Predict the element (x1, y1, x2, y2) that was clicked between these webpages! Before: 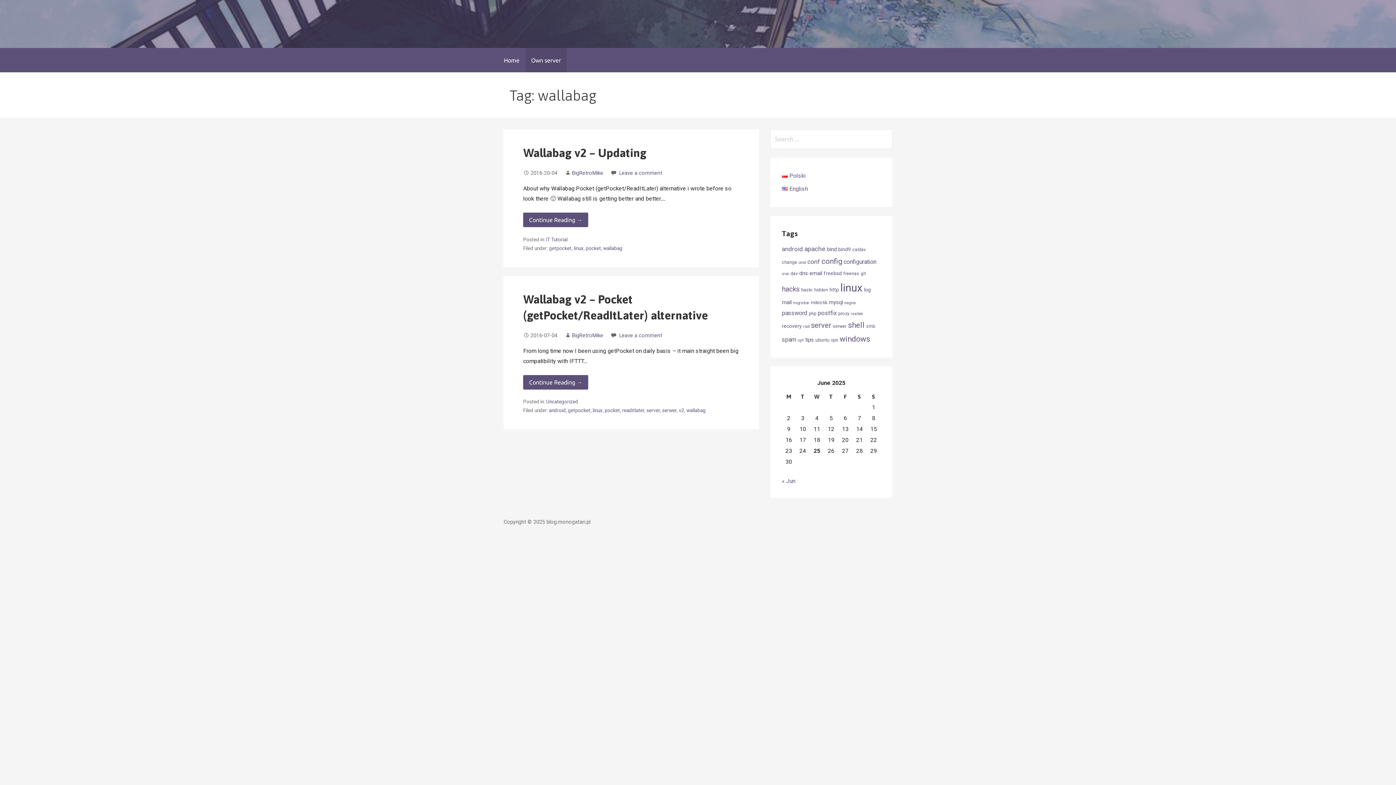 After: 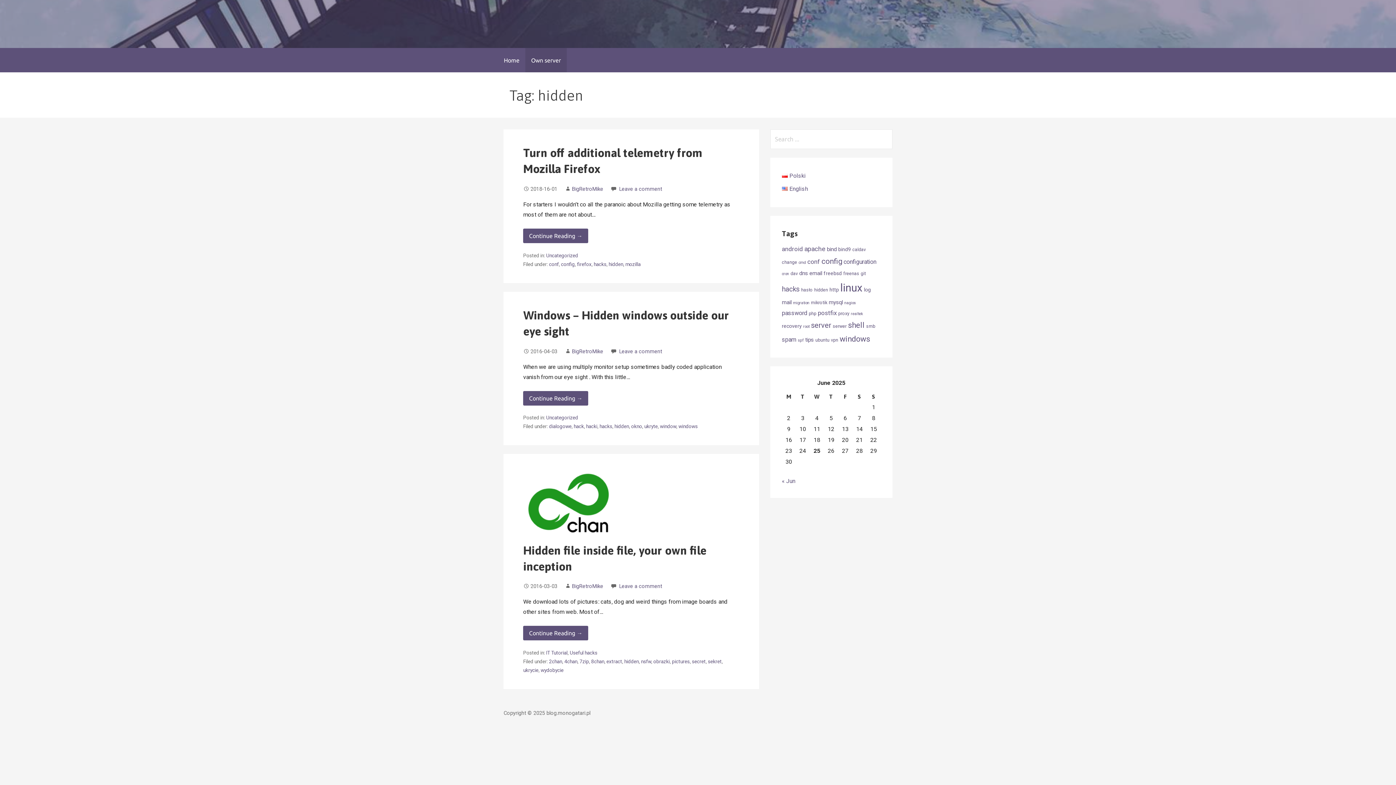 Action: bbox: (814, 287, 828, 292) label: hidden (3 items)